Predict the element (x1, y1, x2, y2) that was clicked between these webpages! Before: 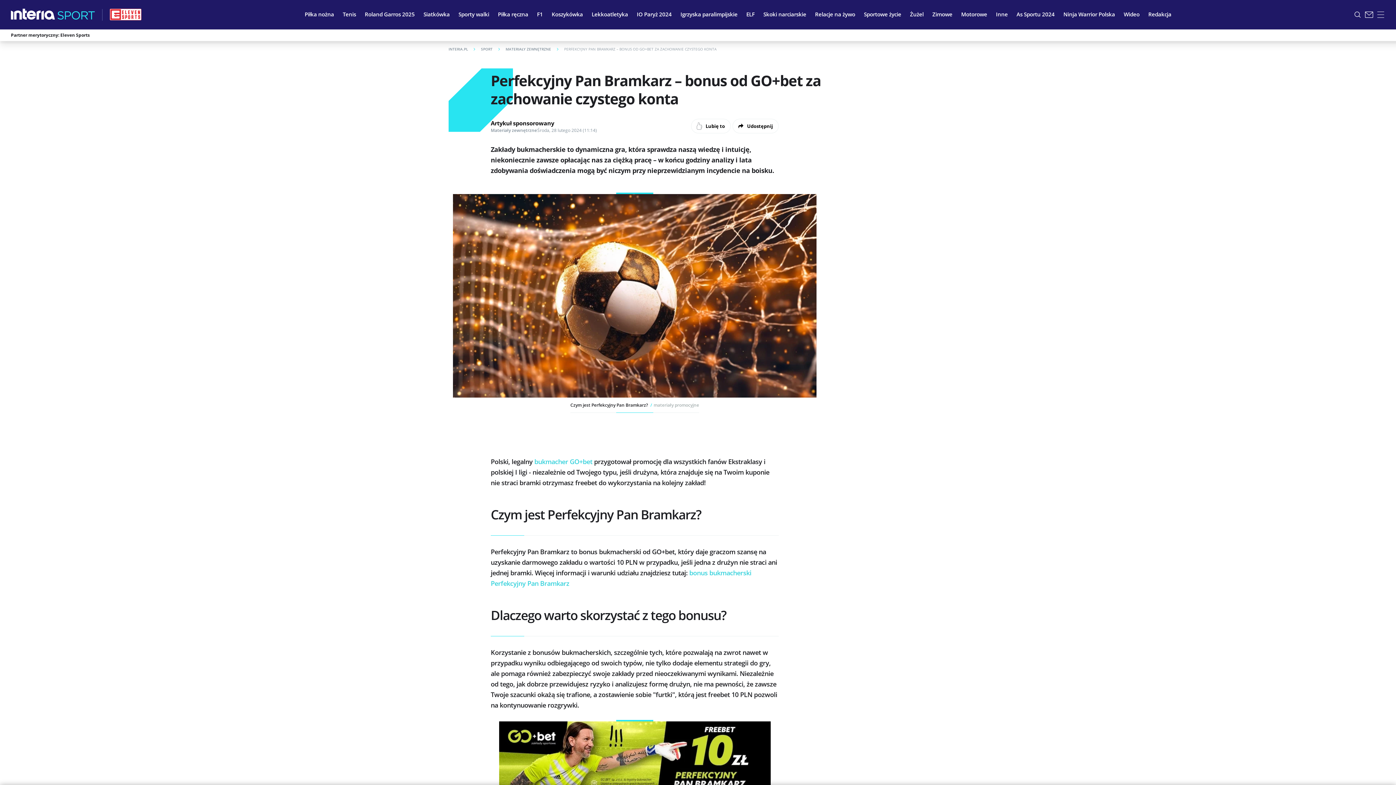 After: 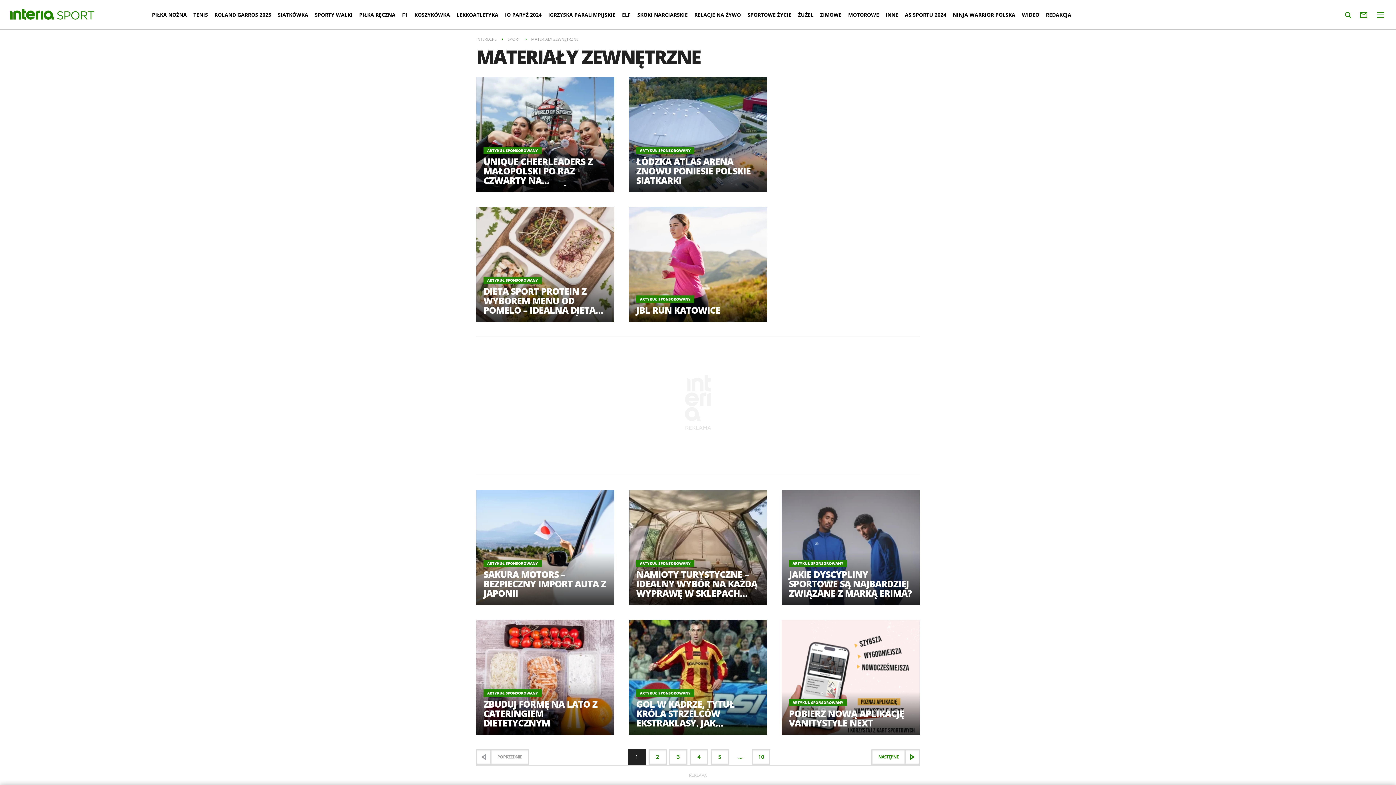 Action: bbox: (505, 46, 564, 51) label: MATERIAŁY ZEWNĘTRZNE